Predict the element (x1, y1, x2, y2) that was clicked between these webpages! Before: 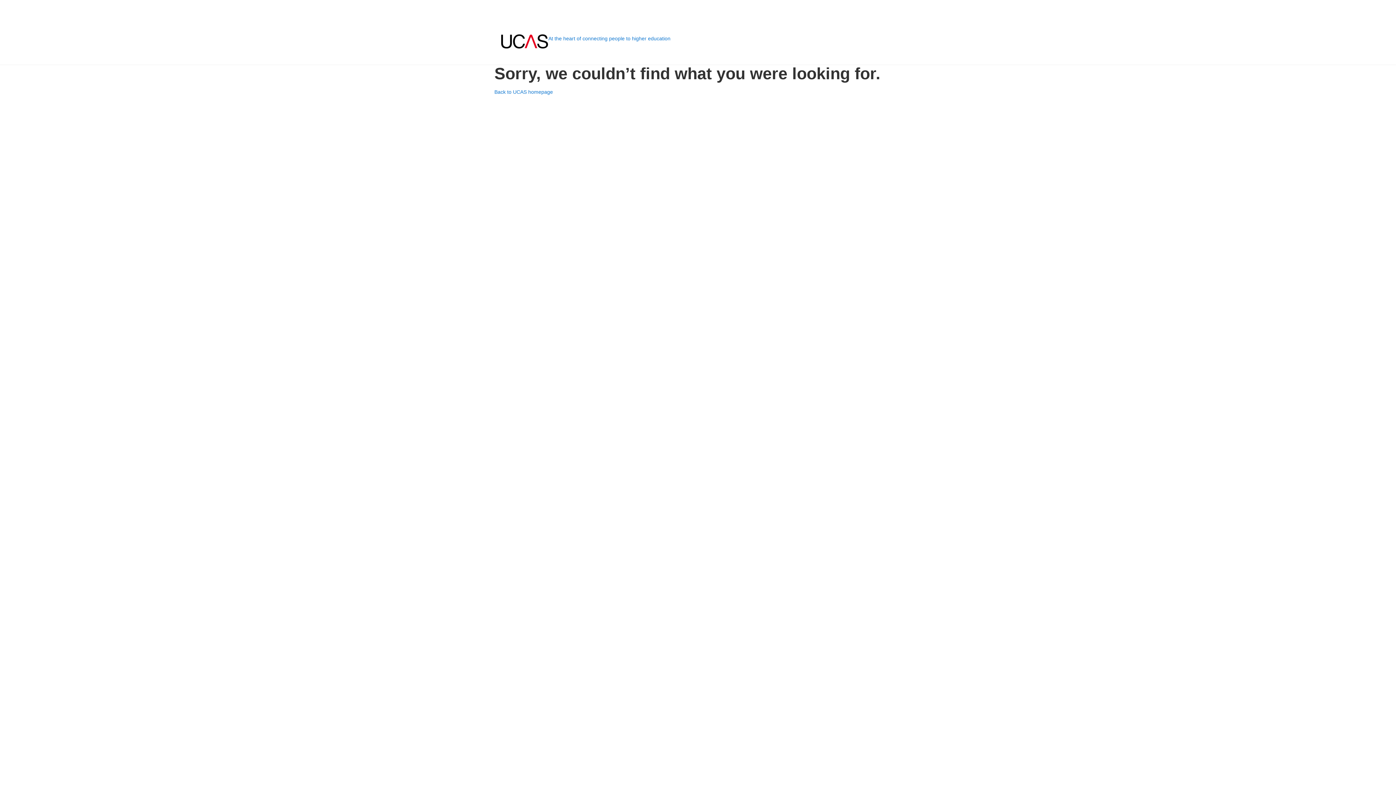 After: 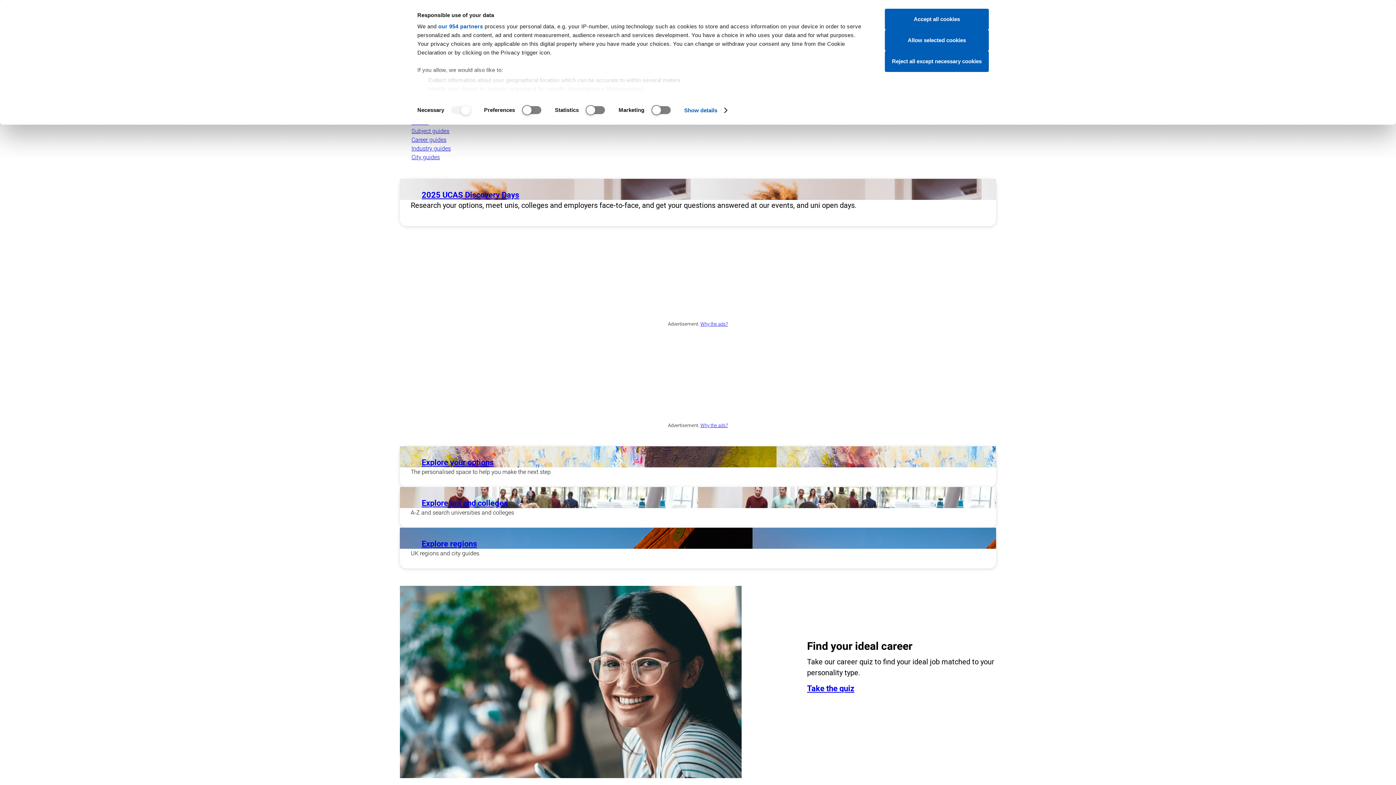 Action: label: At the heart of connecting people to higher education bbox: (501, 34, 670, 48)